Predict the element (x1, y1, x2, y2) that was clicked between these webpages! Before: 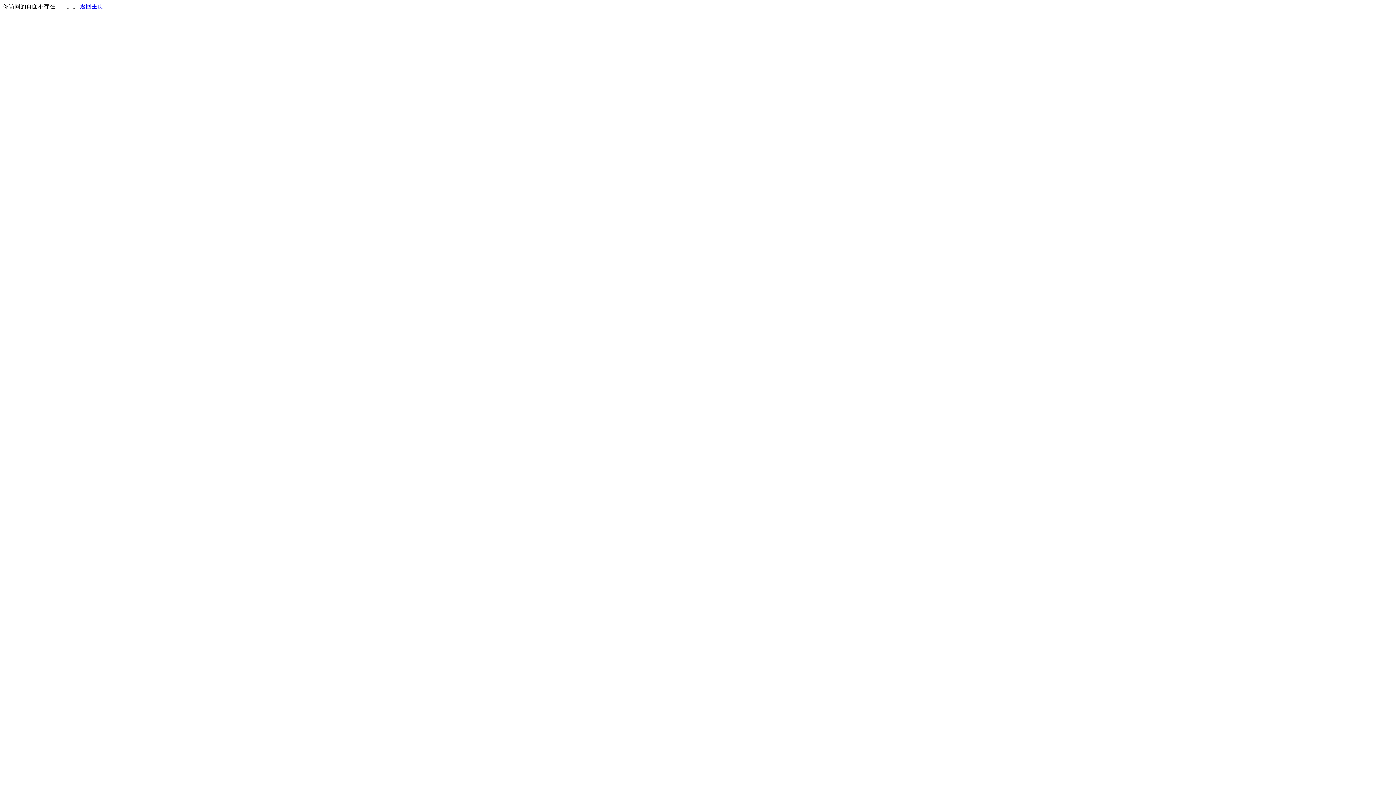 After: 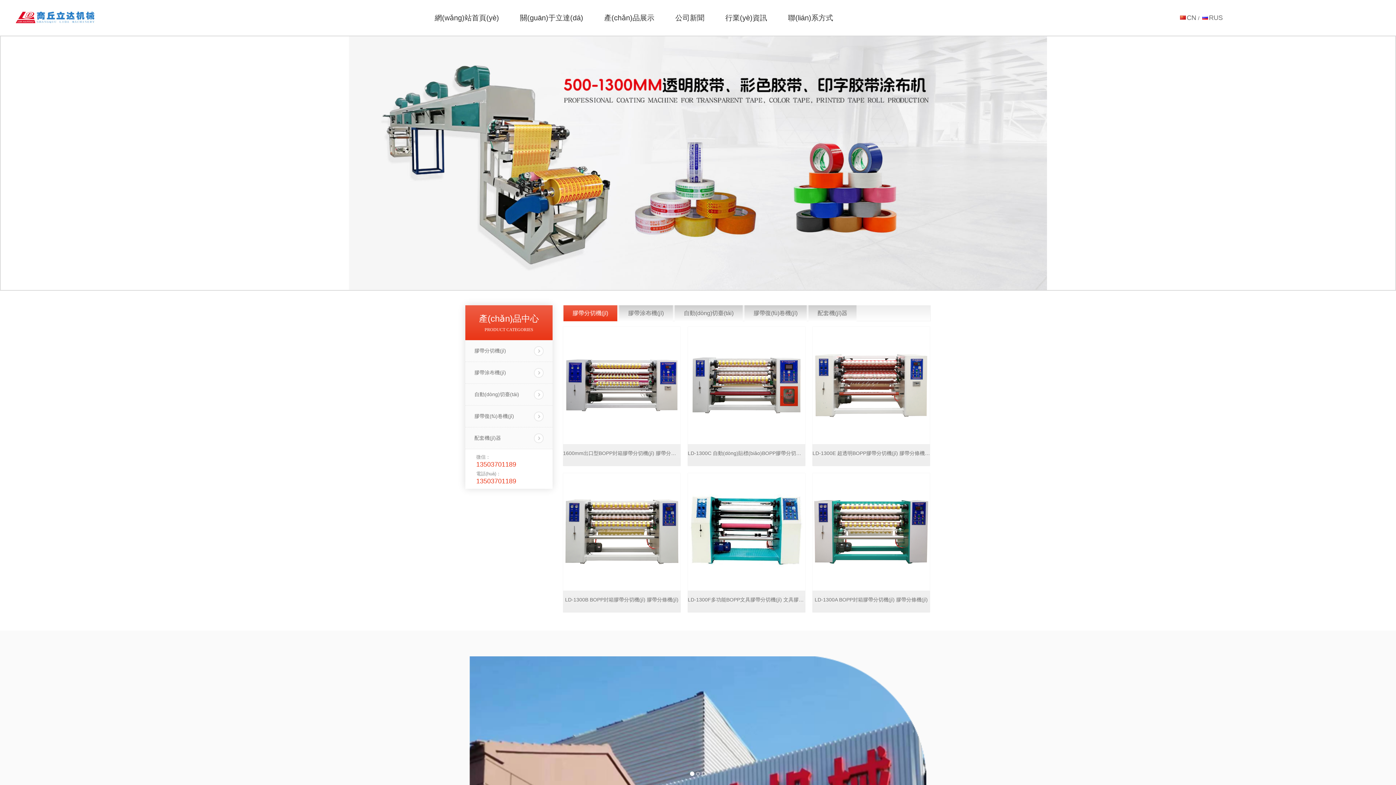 Action: bbox: (80, 3, 103, 9) label: 返回主页